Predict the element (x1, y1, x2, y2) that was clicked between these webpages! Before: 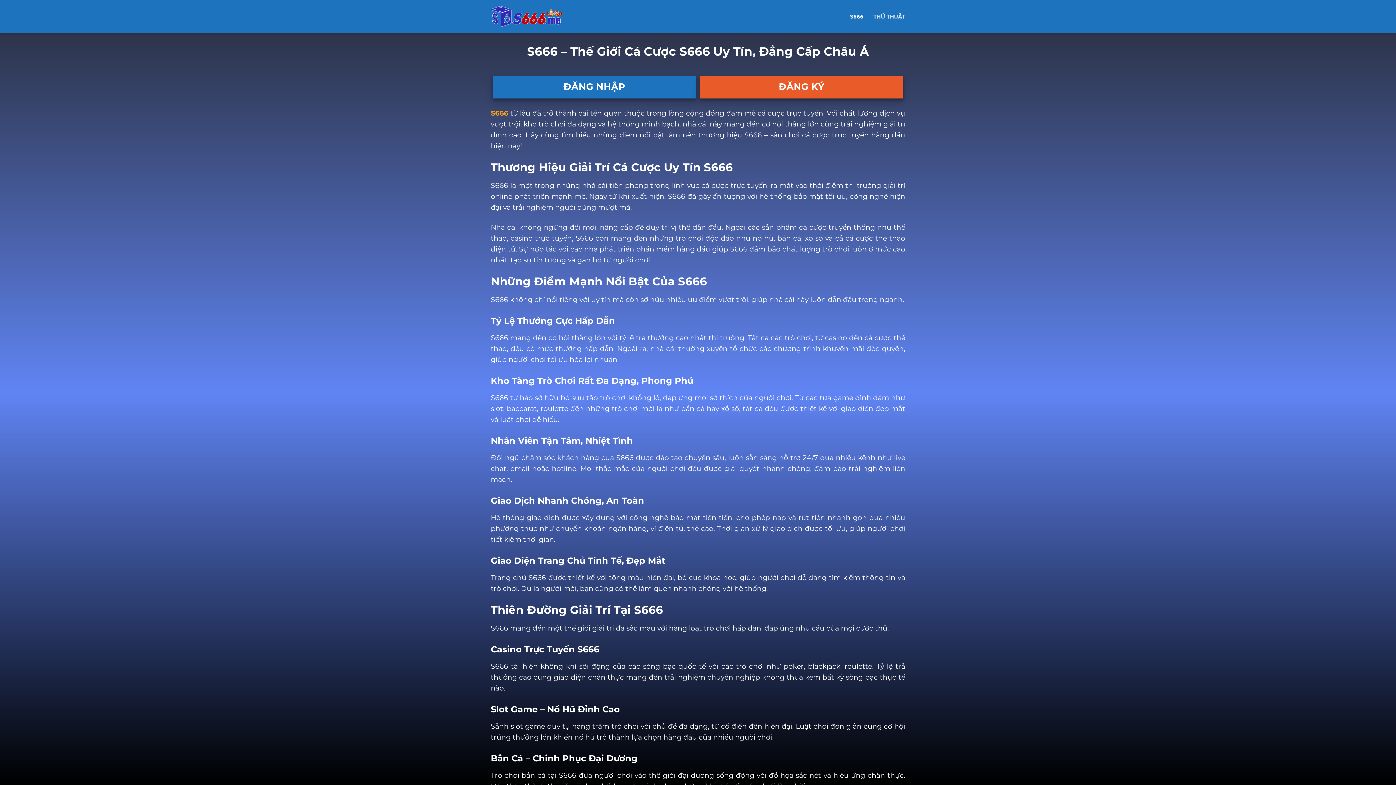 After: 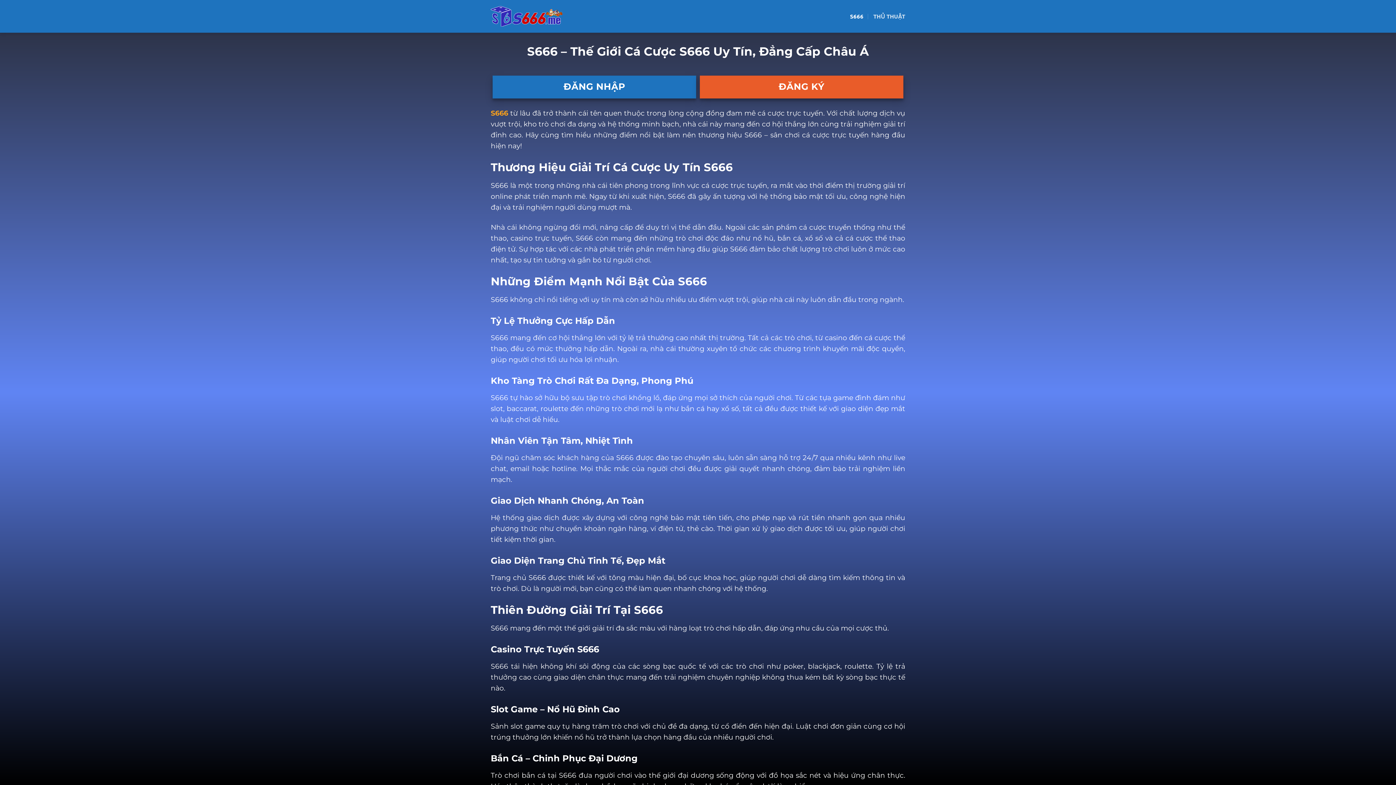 Action: bbox: (490, 6, 563, 26)